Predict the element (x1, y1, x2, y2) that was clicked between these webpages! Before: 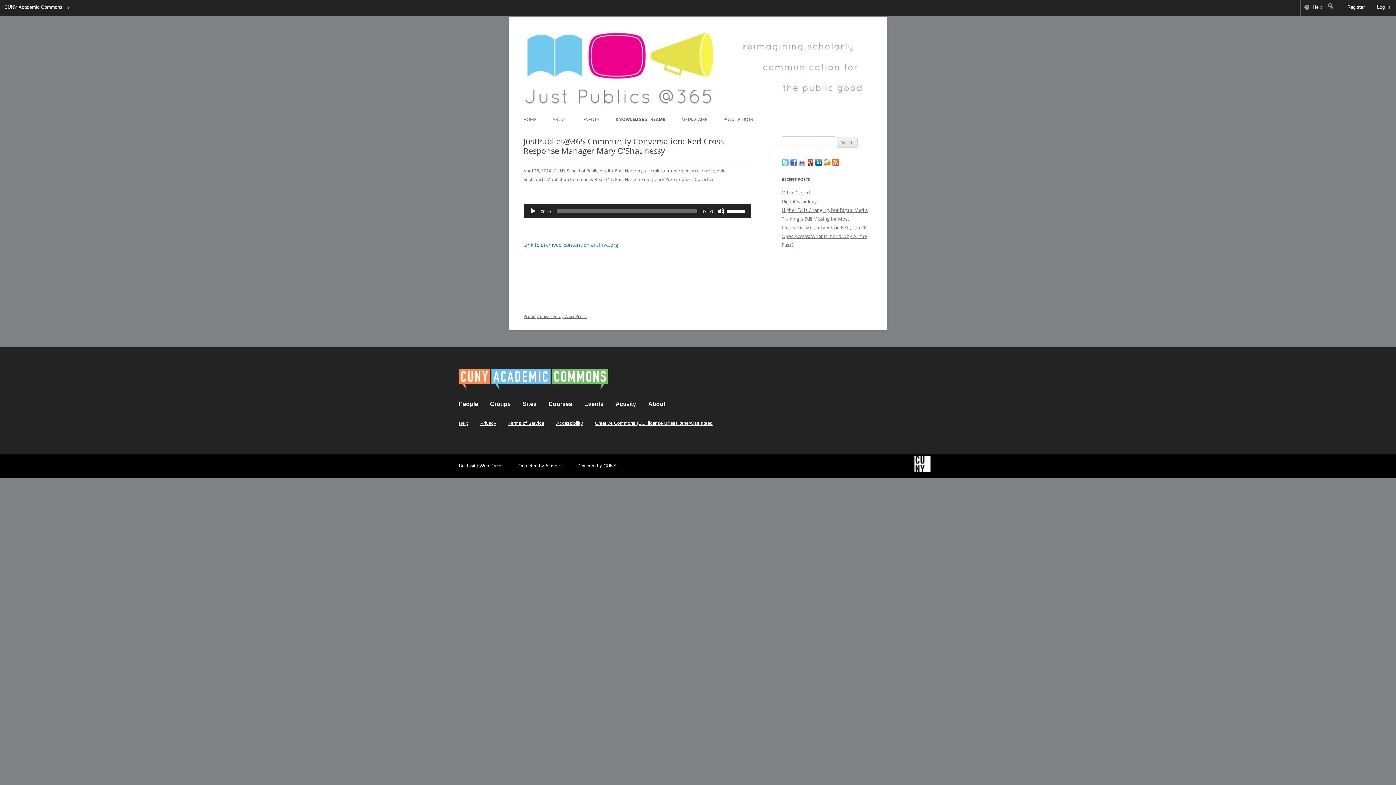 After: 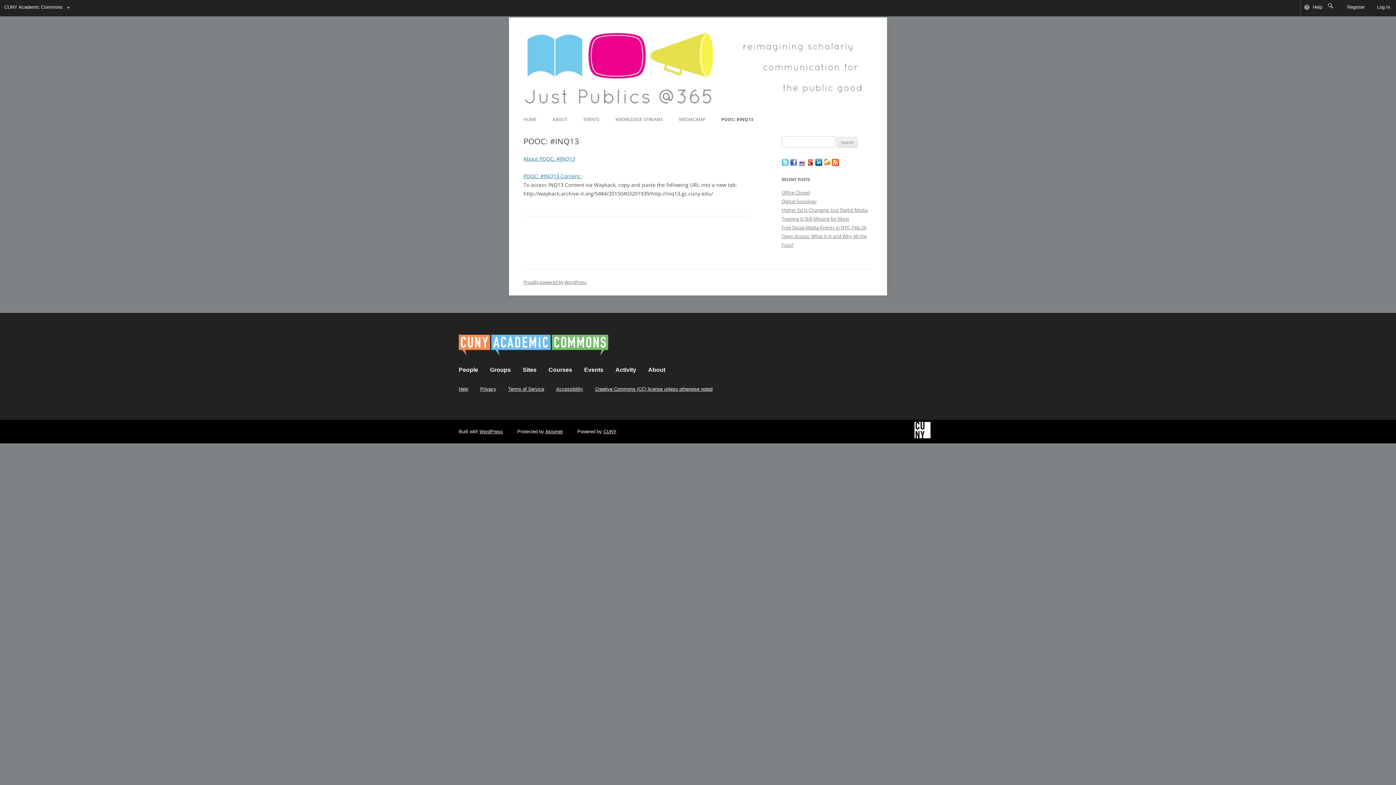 Action: bbox: (723, 111, 753, 127) label: POOC: #INQ13